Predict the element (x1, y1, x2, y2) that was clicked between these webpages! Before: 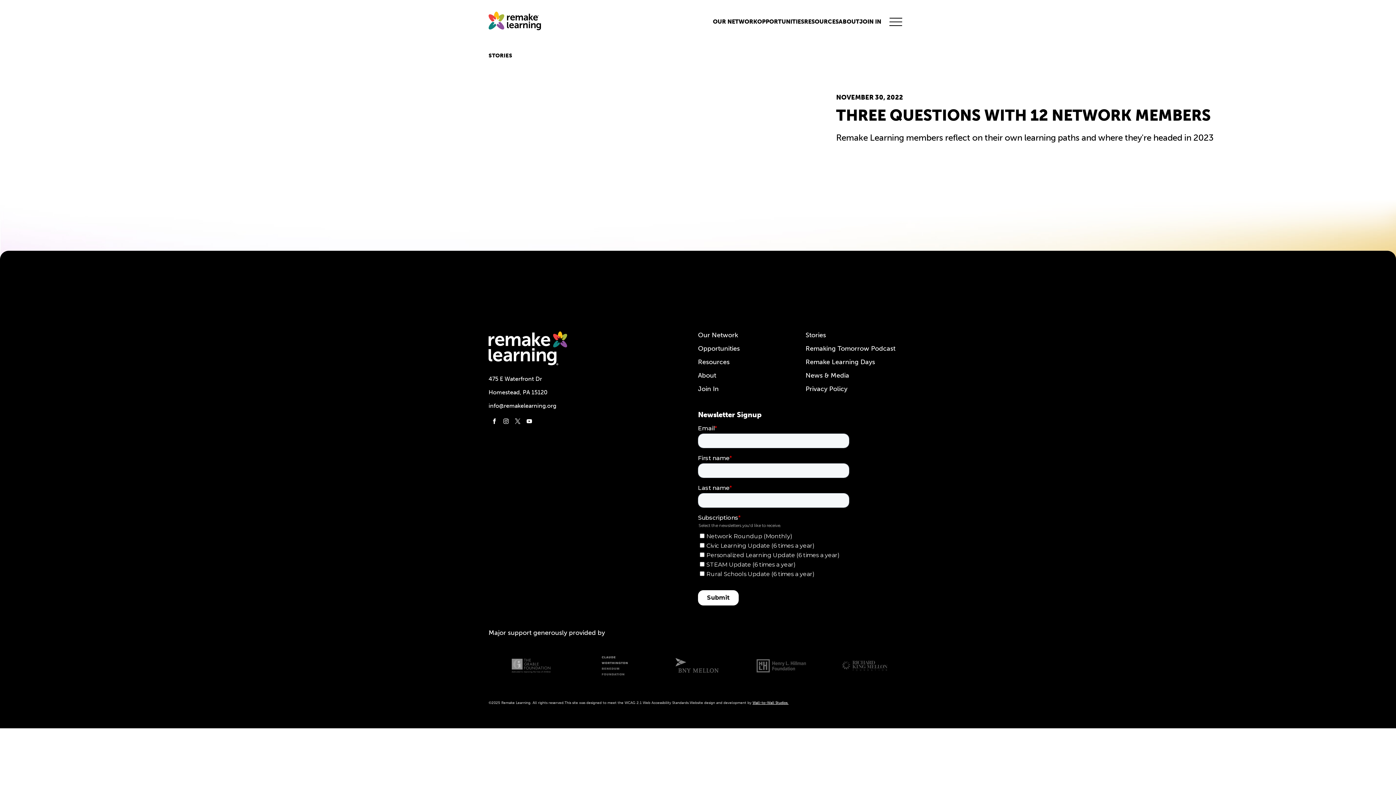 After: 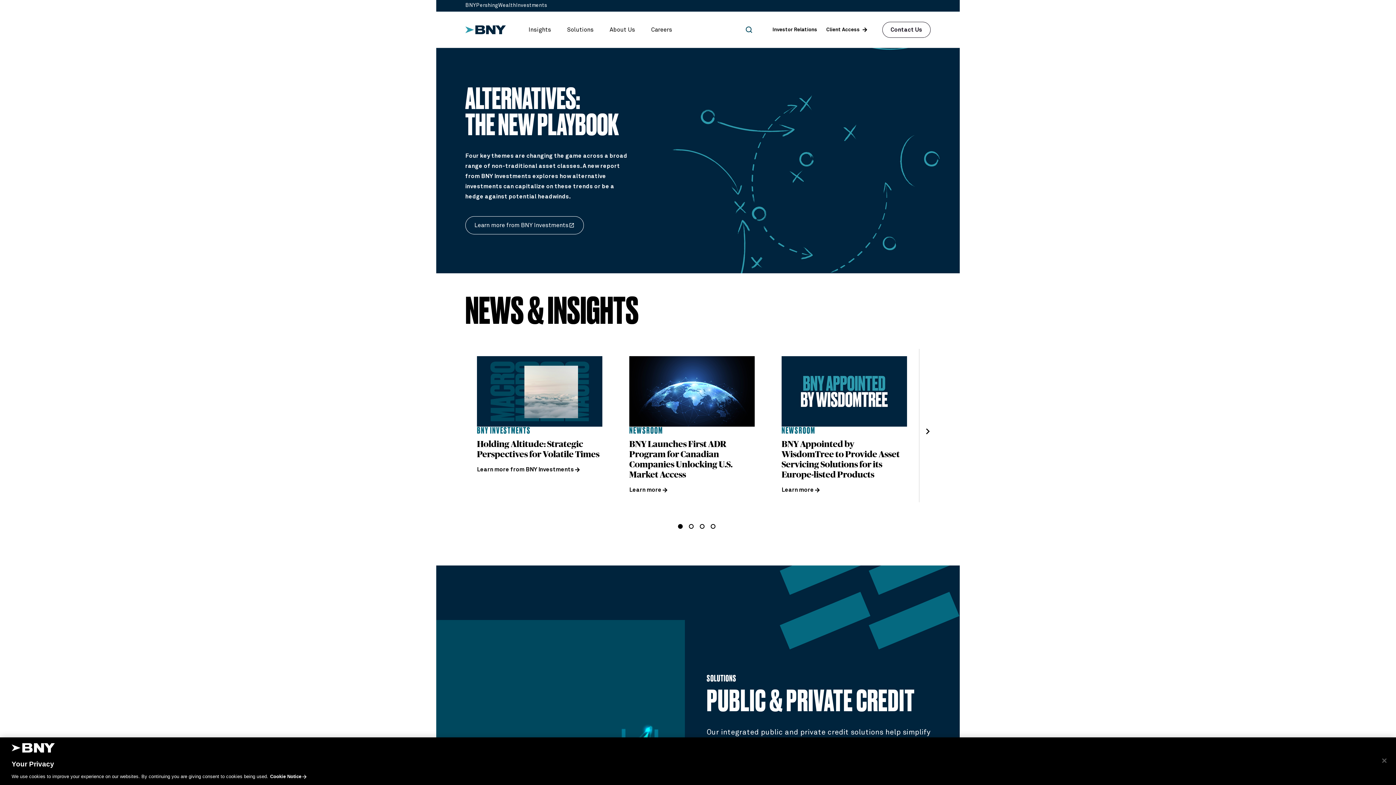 Action: bbox: (671, 652, 724, 678)